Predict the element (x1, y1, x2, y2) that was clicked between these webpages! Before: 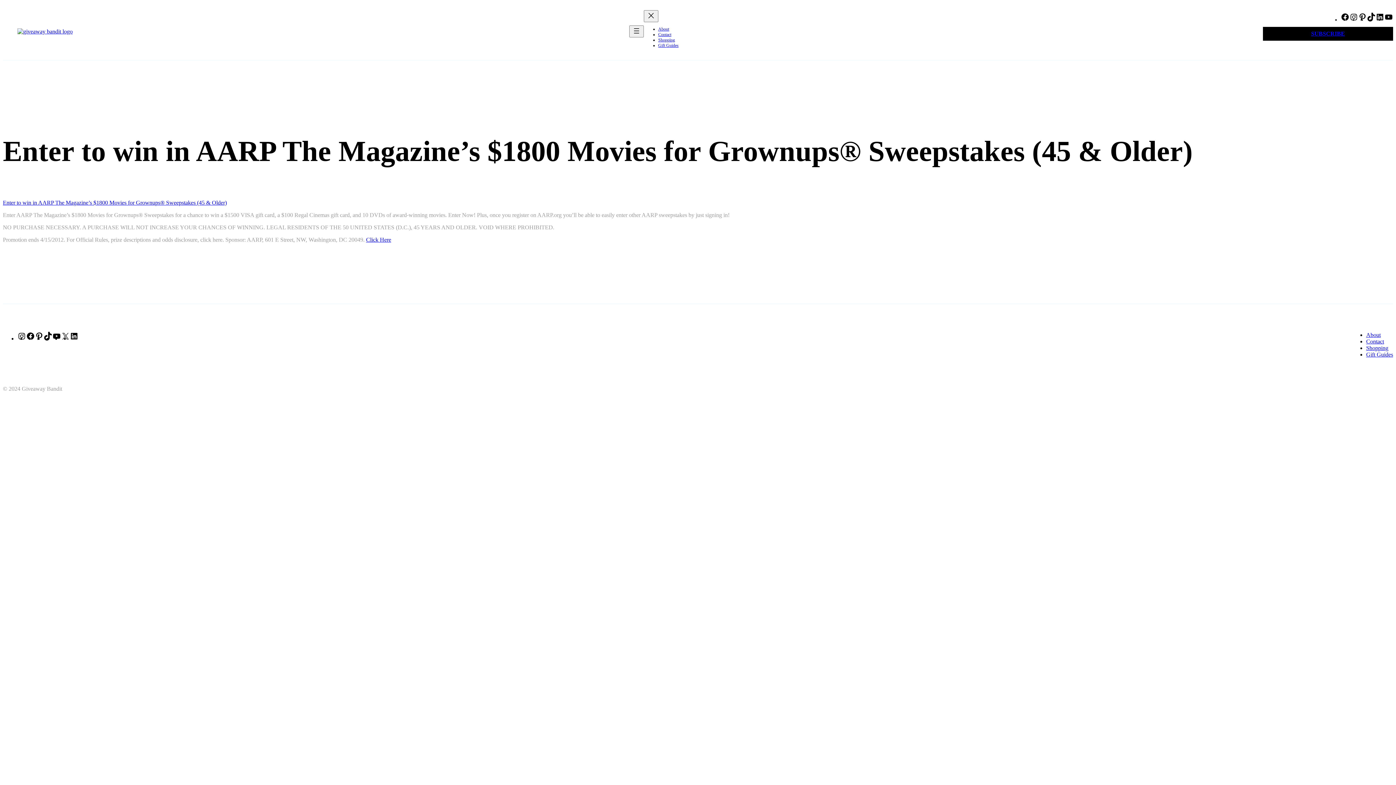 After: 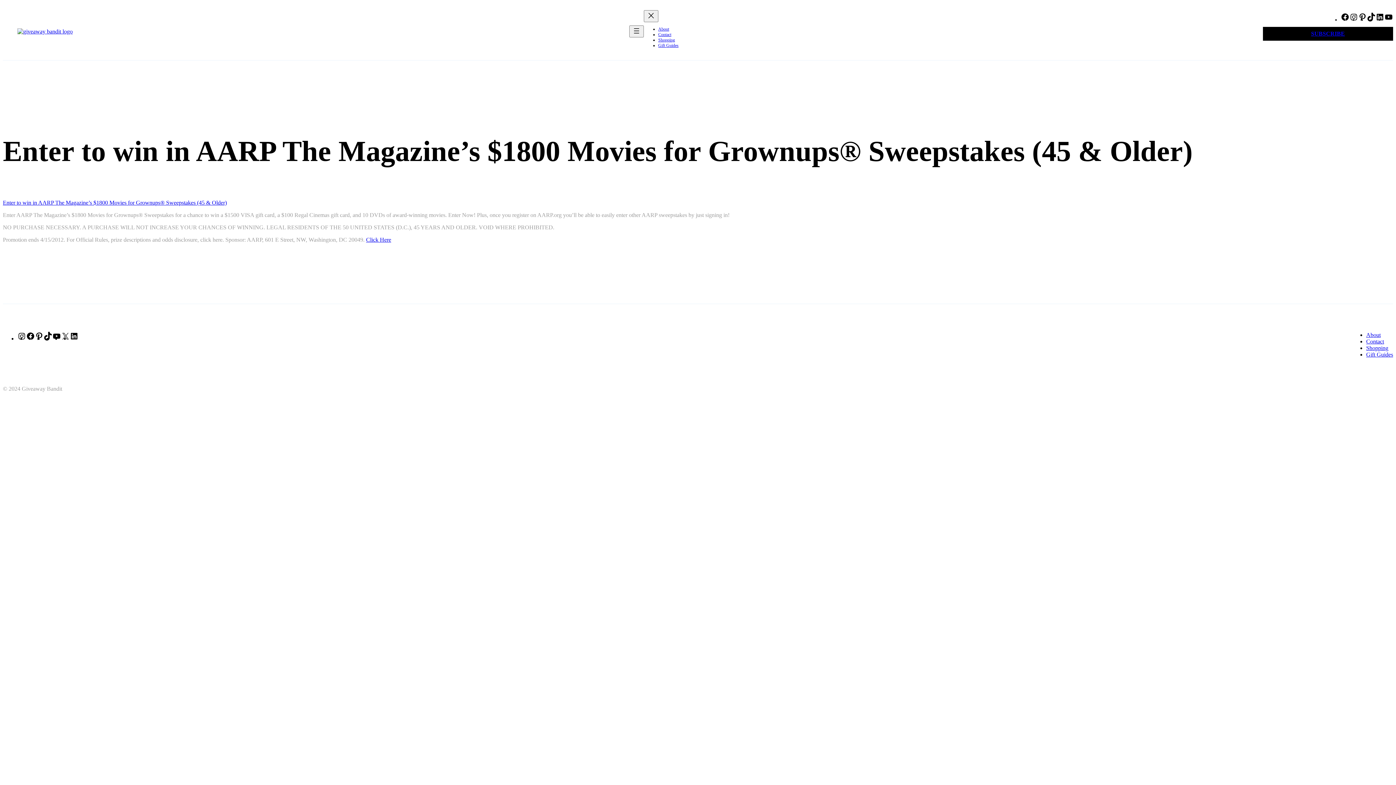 Action: bbox: (2, 199, 226, 205) label: Enter to win in AARP The Magazine’s $1800 Movies for Grownups® Sweepstakes (45 & Older)